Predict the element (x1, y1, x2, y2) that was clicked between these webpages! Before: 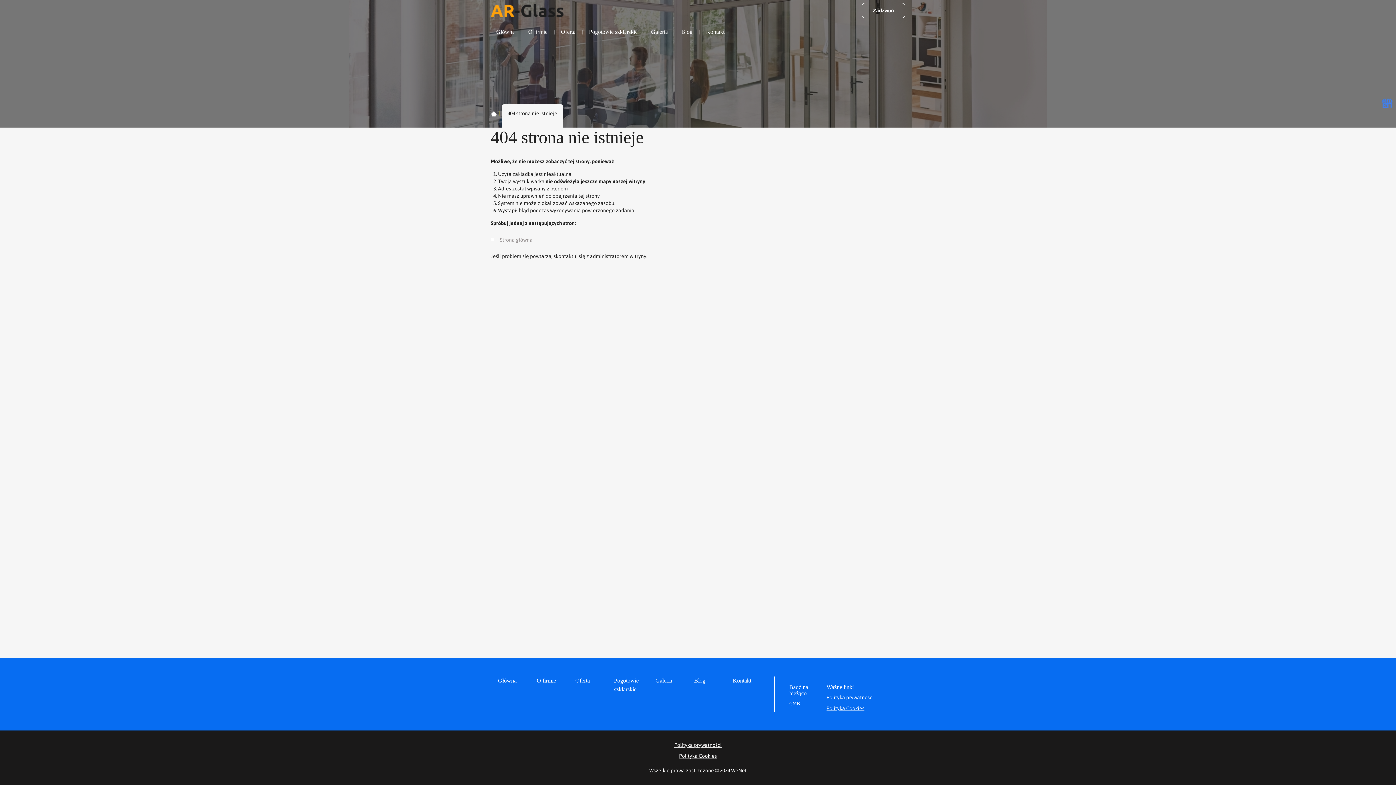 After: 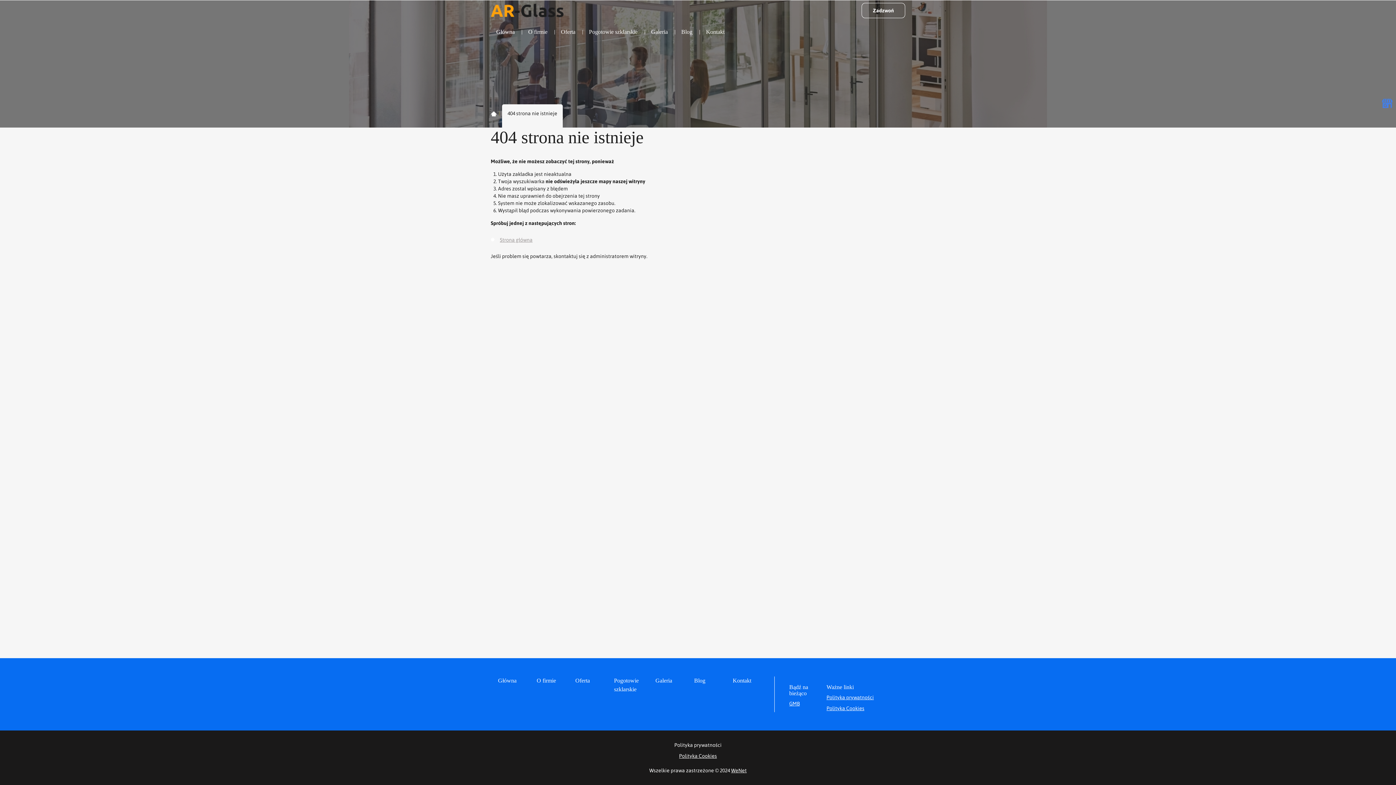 Action: bbox: (674, 741, 721, 748) label: Polityka prywatności